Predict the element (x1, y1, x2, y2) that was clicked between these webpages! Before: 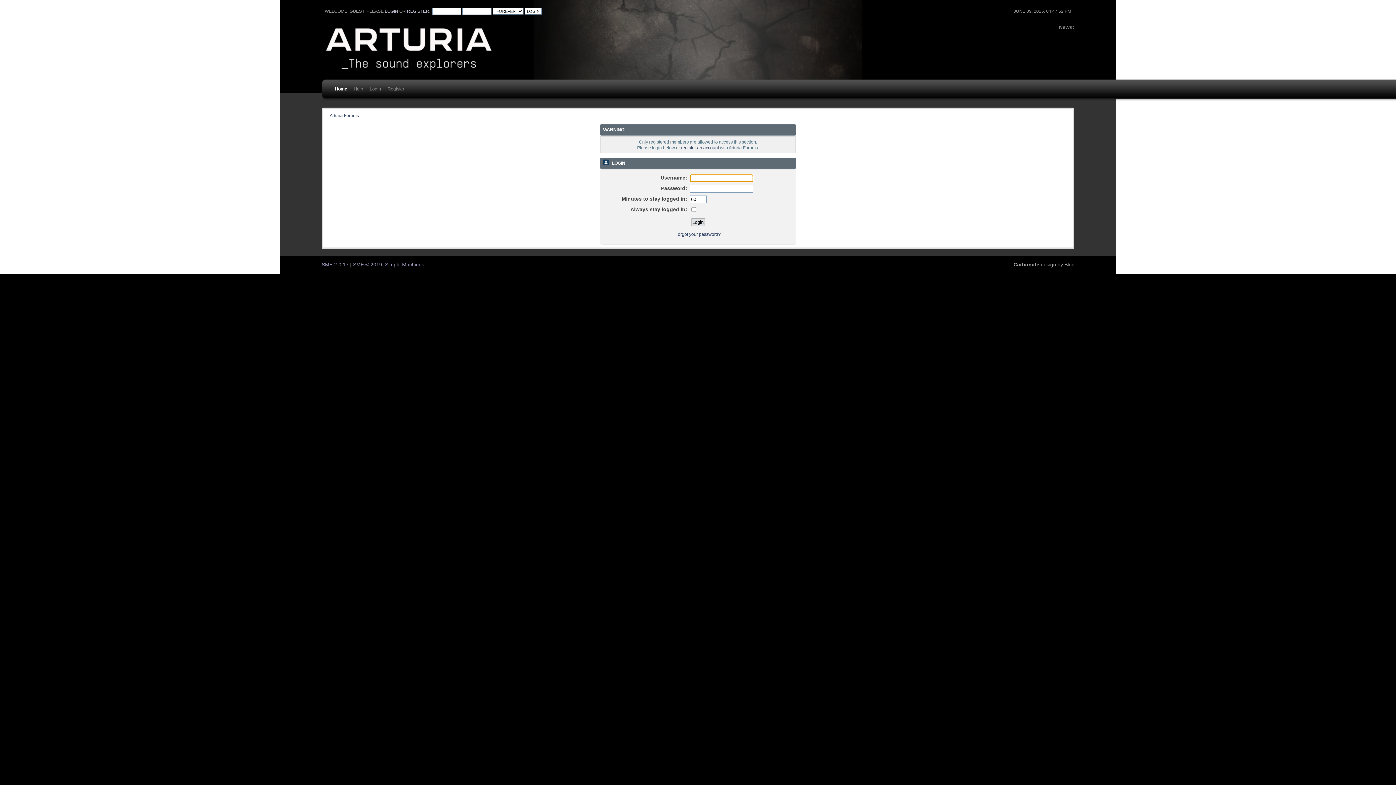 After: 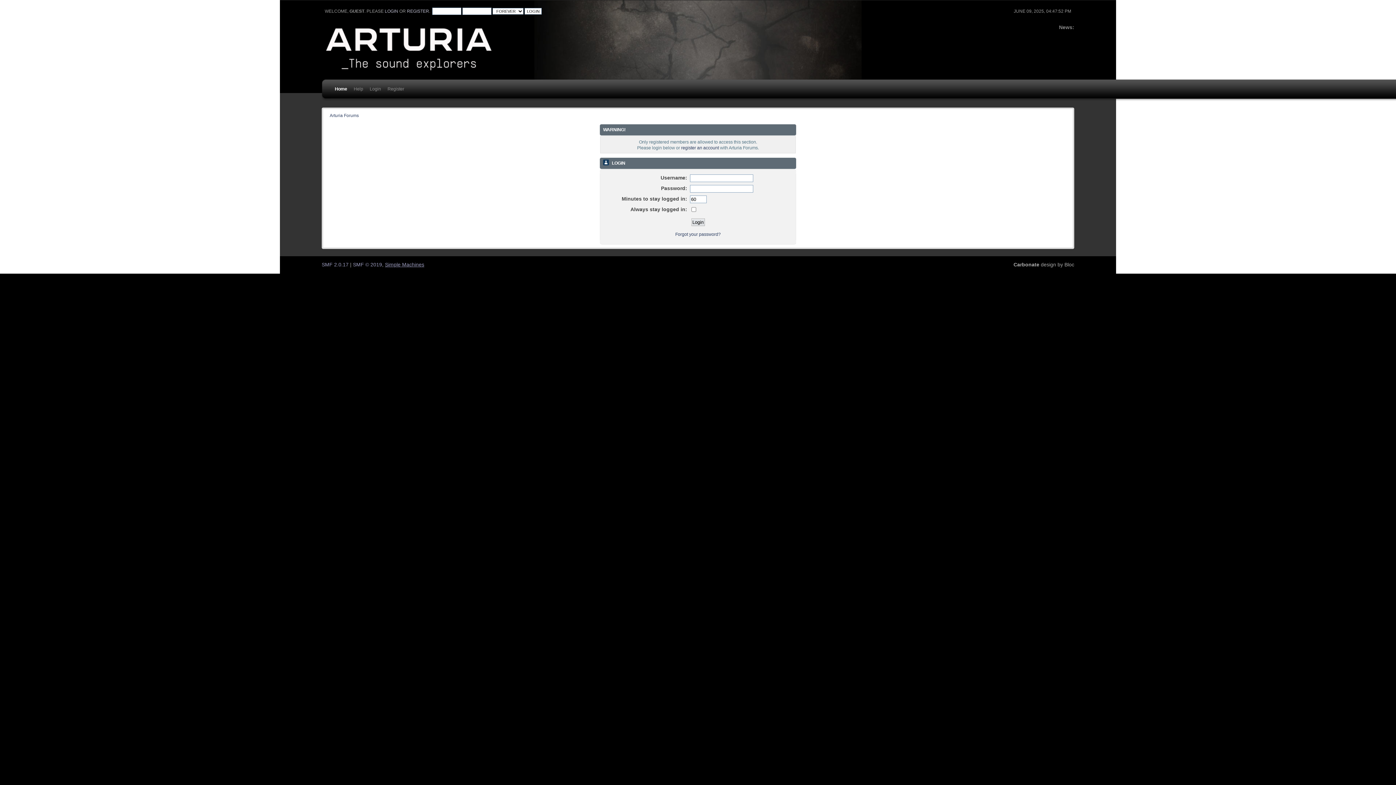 Action: bbox: (385, 262, 424, 267) label: Simple Machines